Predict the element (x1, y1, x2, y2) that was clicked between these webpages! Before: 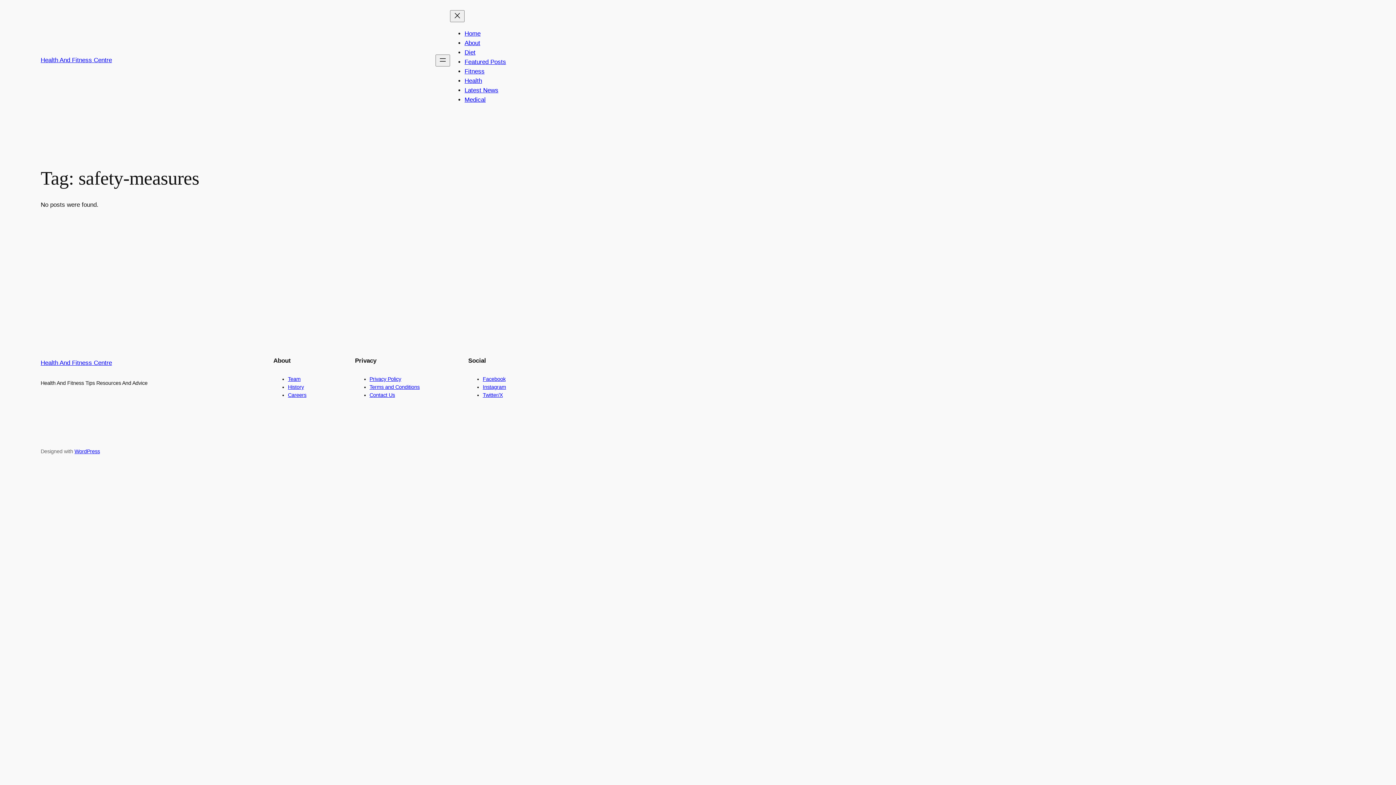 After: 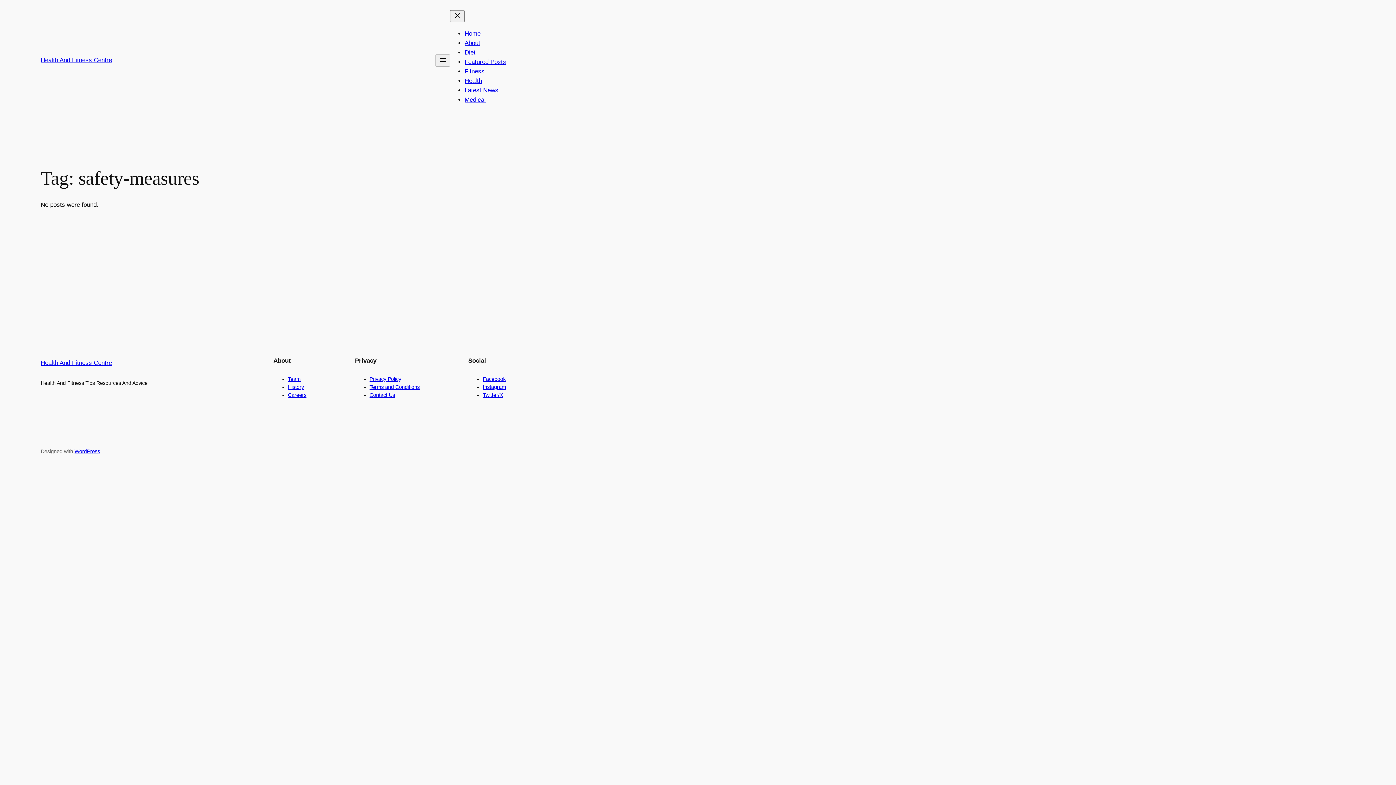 Action: label: Terms and Conditions bbox: (369, 384, 419, 390)